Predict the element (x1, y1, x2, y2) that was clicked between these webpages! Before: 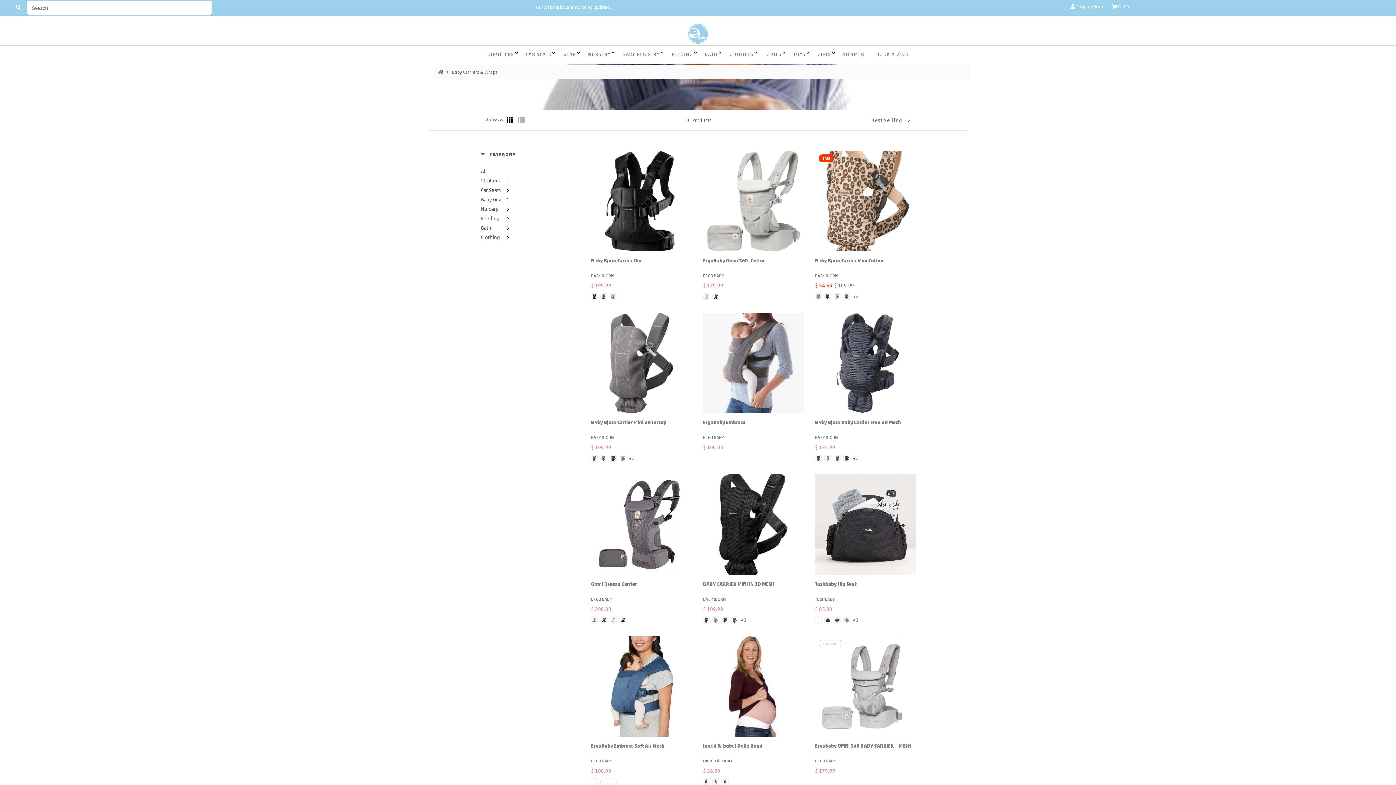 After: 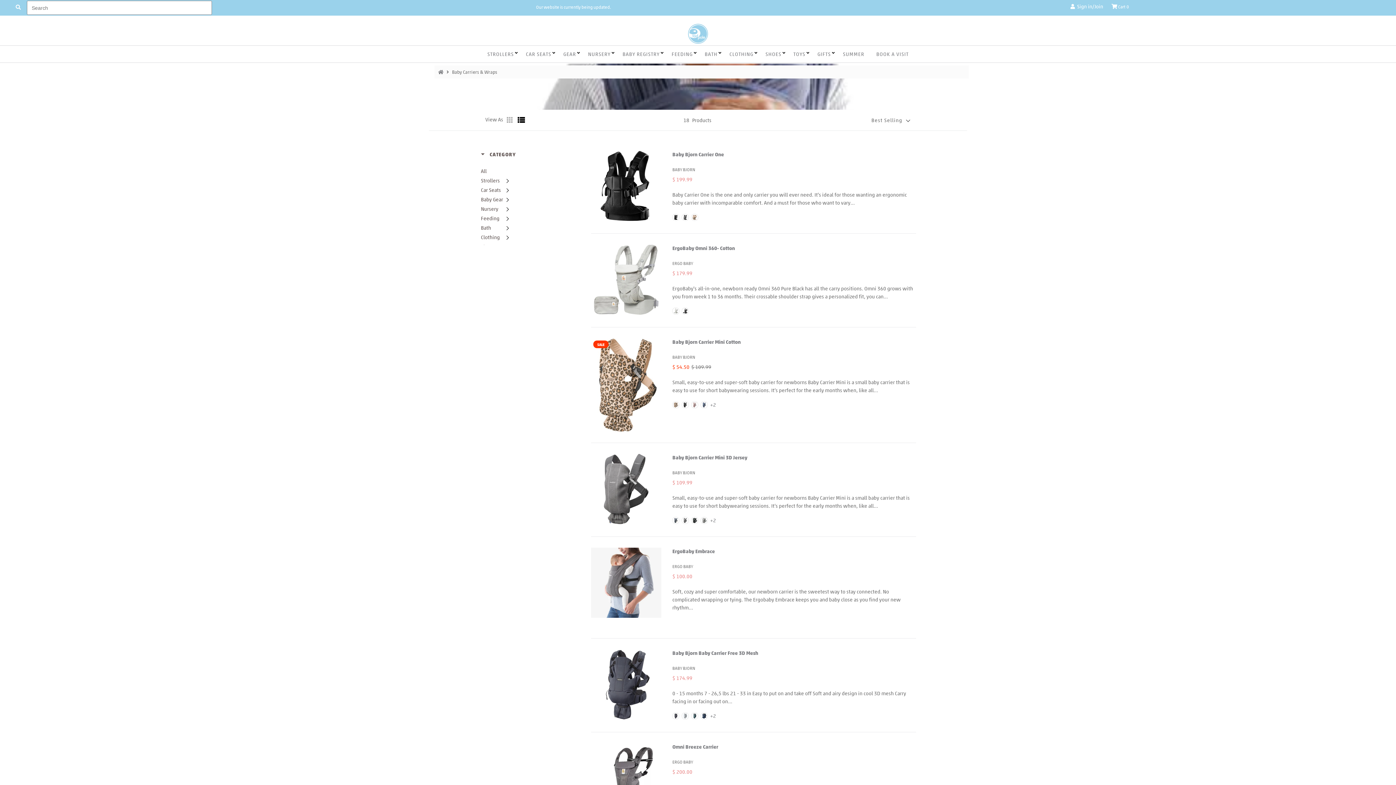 Action: bbox: (517, 114, 525, 125)